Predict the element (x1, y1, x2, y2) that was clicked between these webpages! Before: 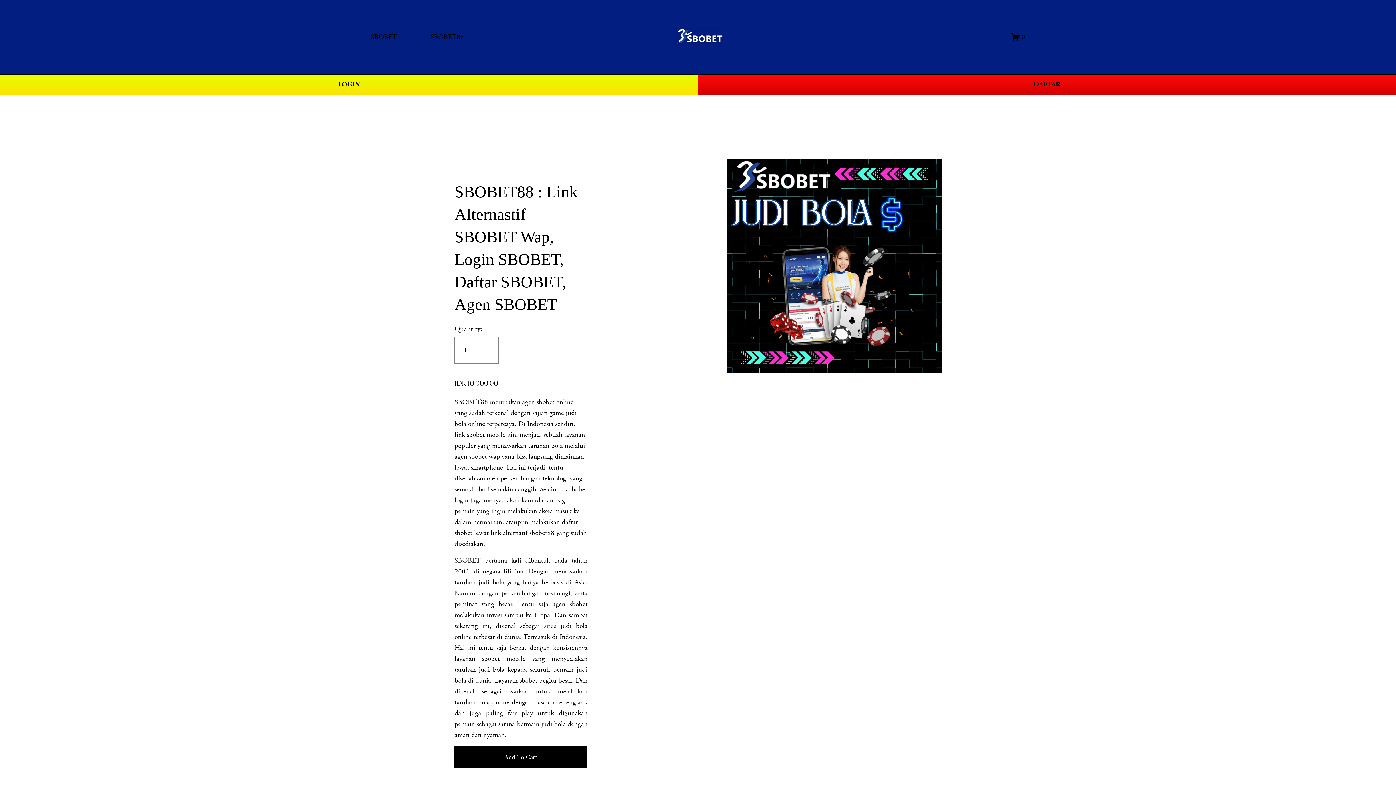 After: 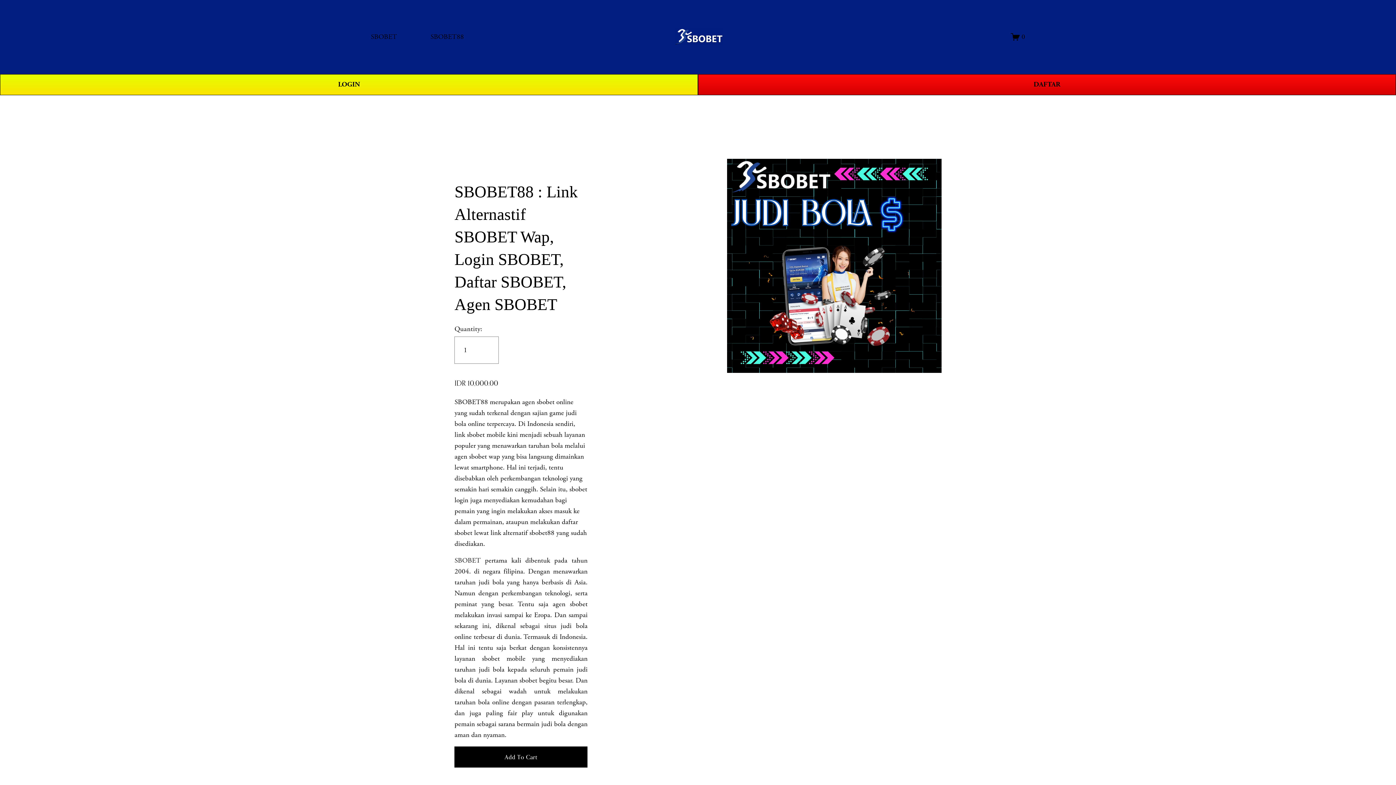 Action: bbox: (673, 27, 724, 46)